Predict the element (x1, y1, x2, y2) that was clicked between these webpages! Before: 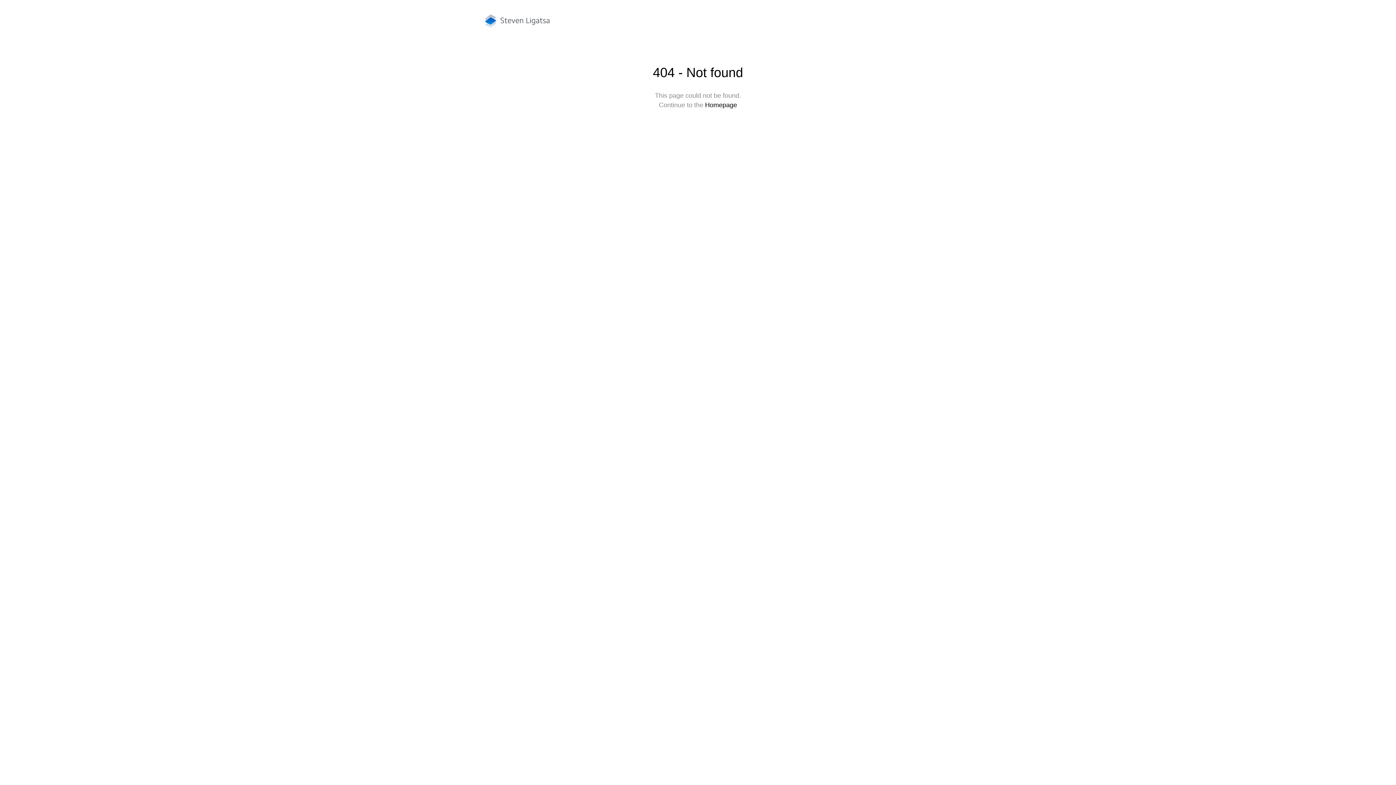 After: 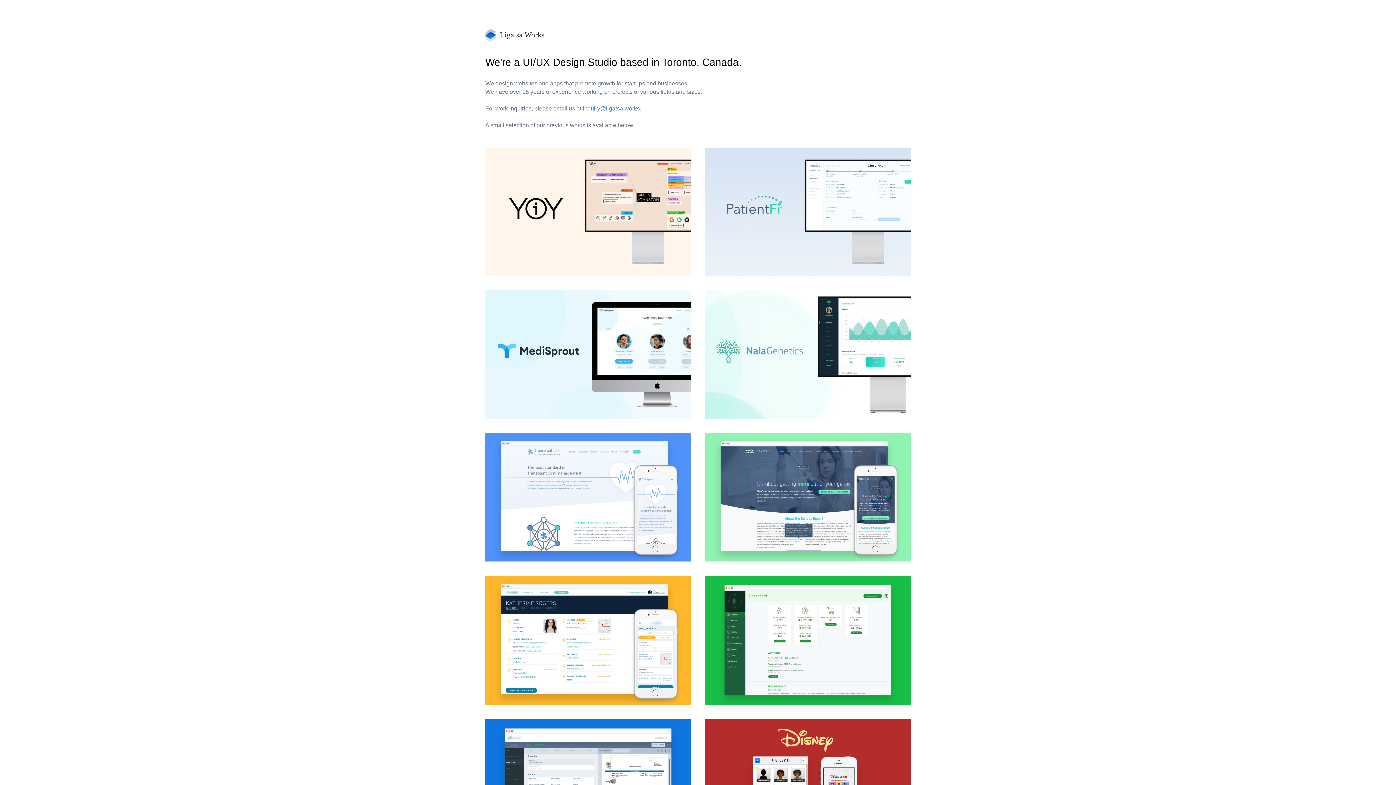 Action: label: Homepage bbox: (705, 101, 737, 108)